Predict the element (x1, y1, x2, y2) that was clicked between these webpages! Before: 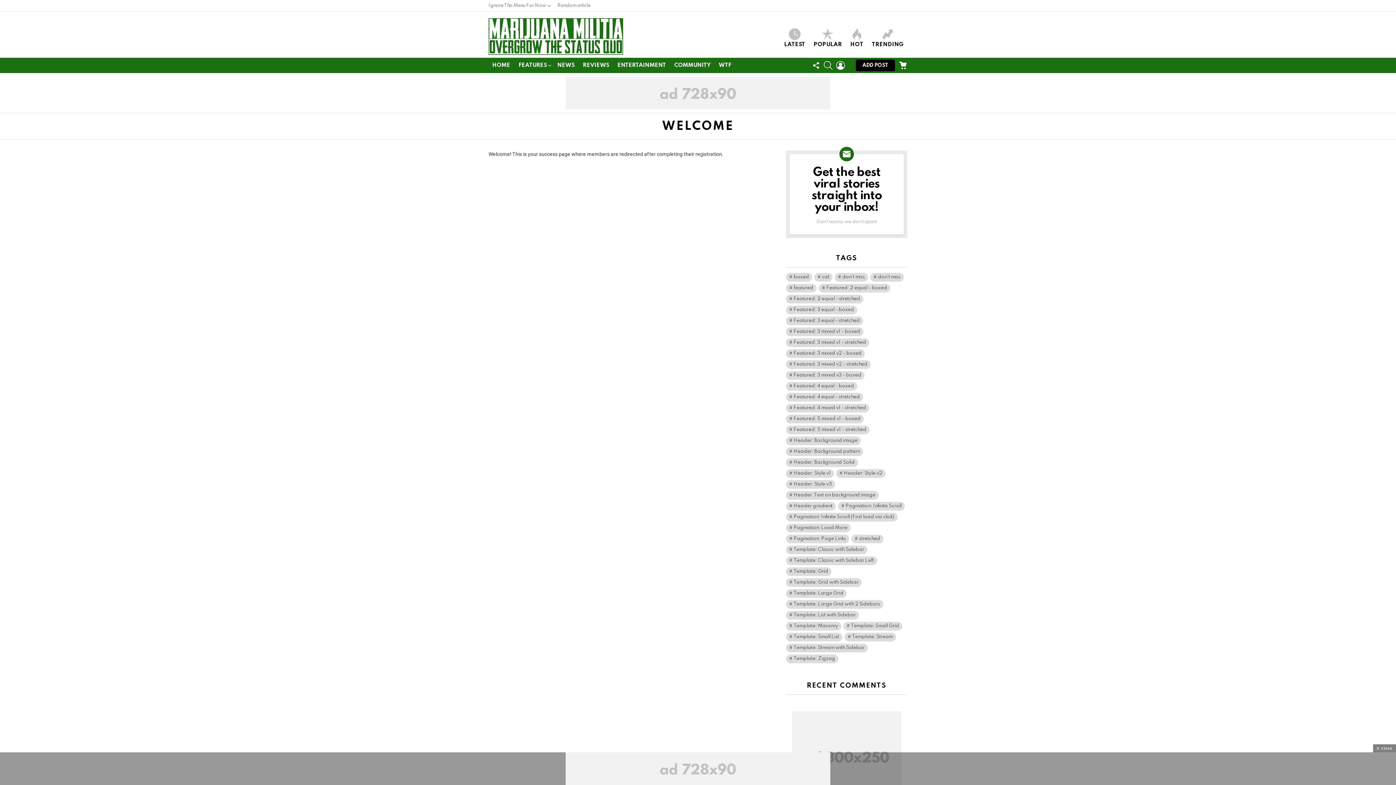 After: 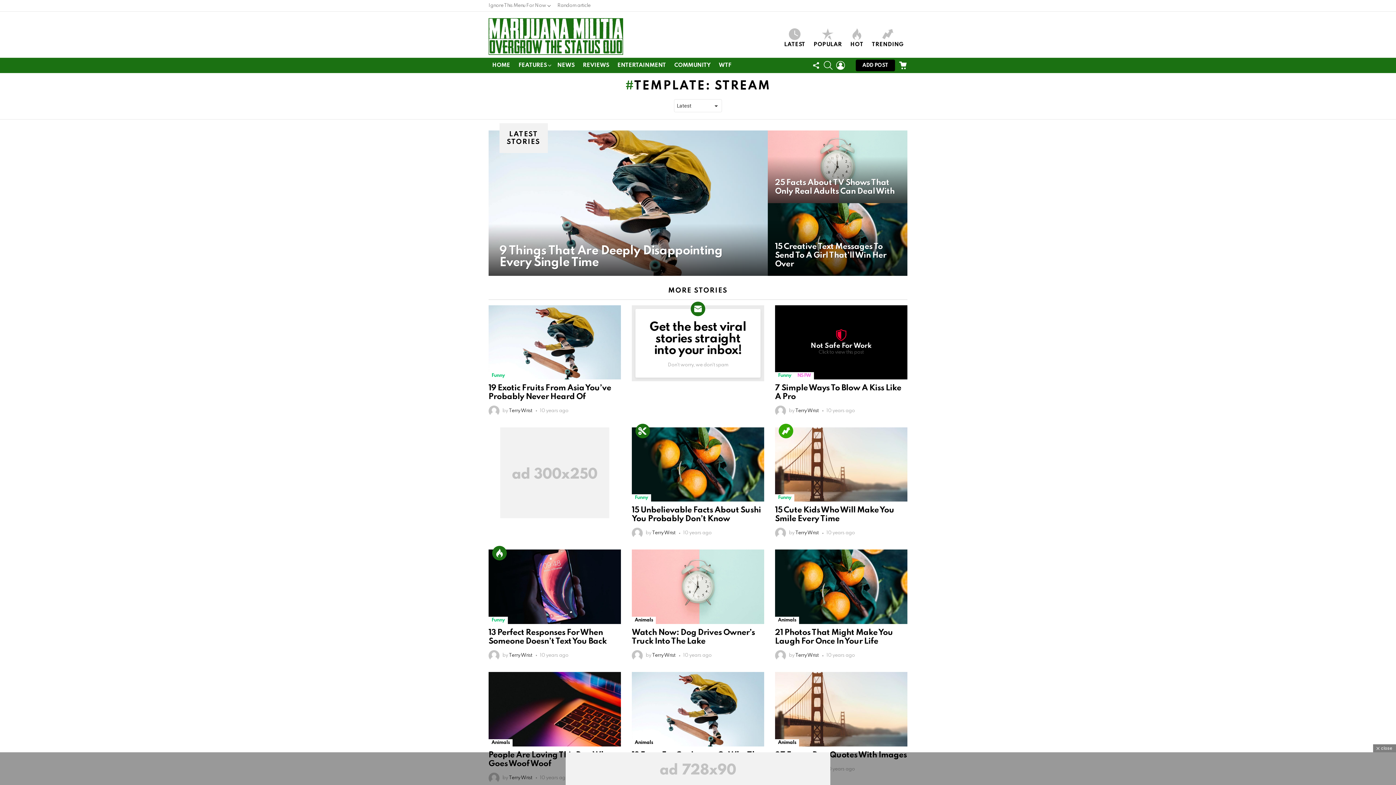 Action: label: Template: Stream (20 items) bbox: (844, 632, 896, 641)